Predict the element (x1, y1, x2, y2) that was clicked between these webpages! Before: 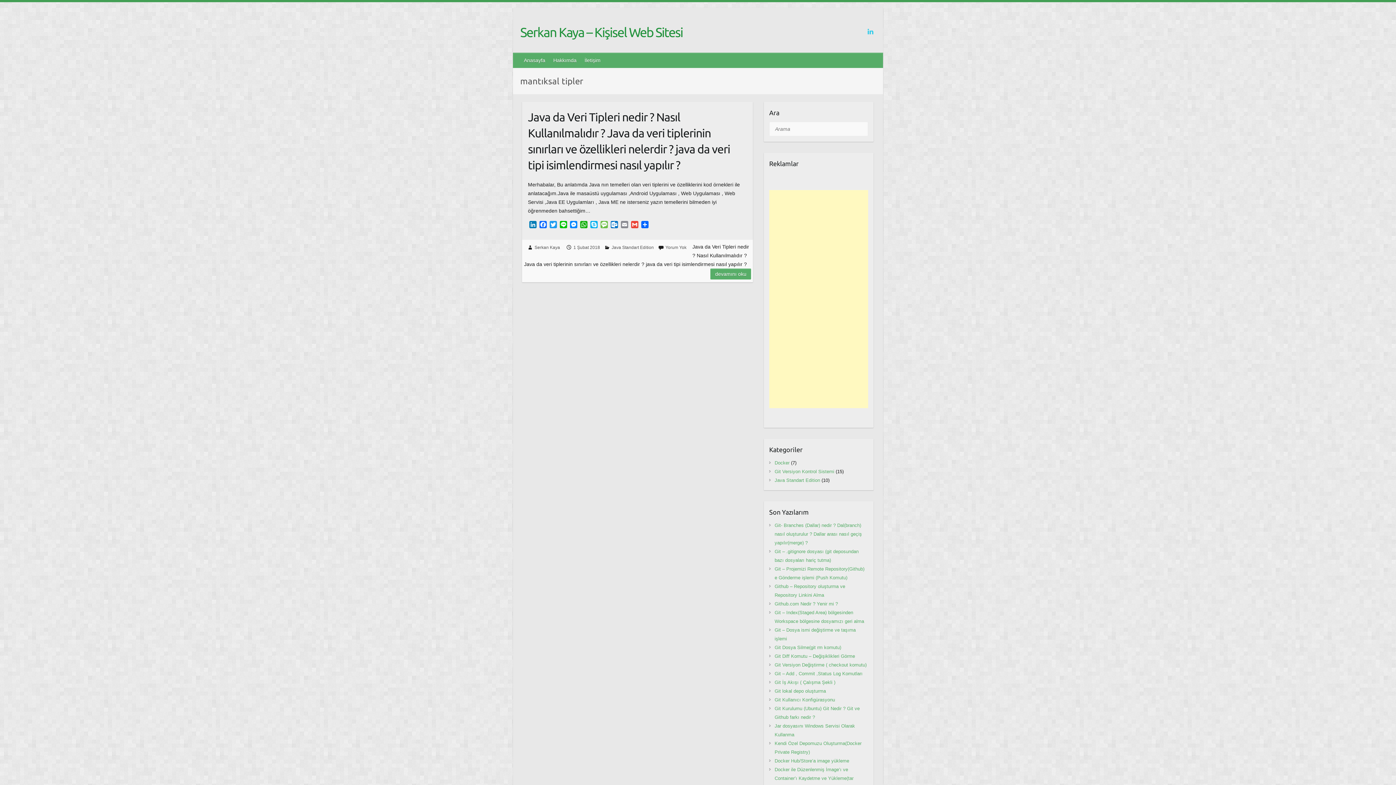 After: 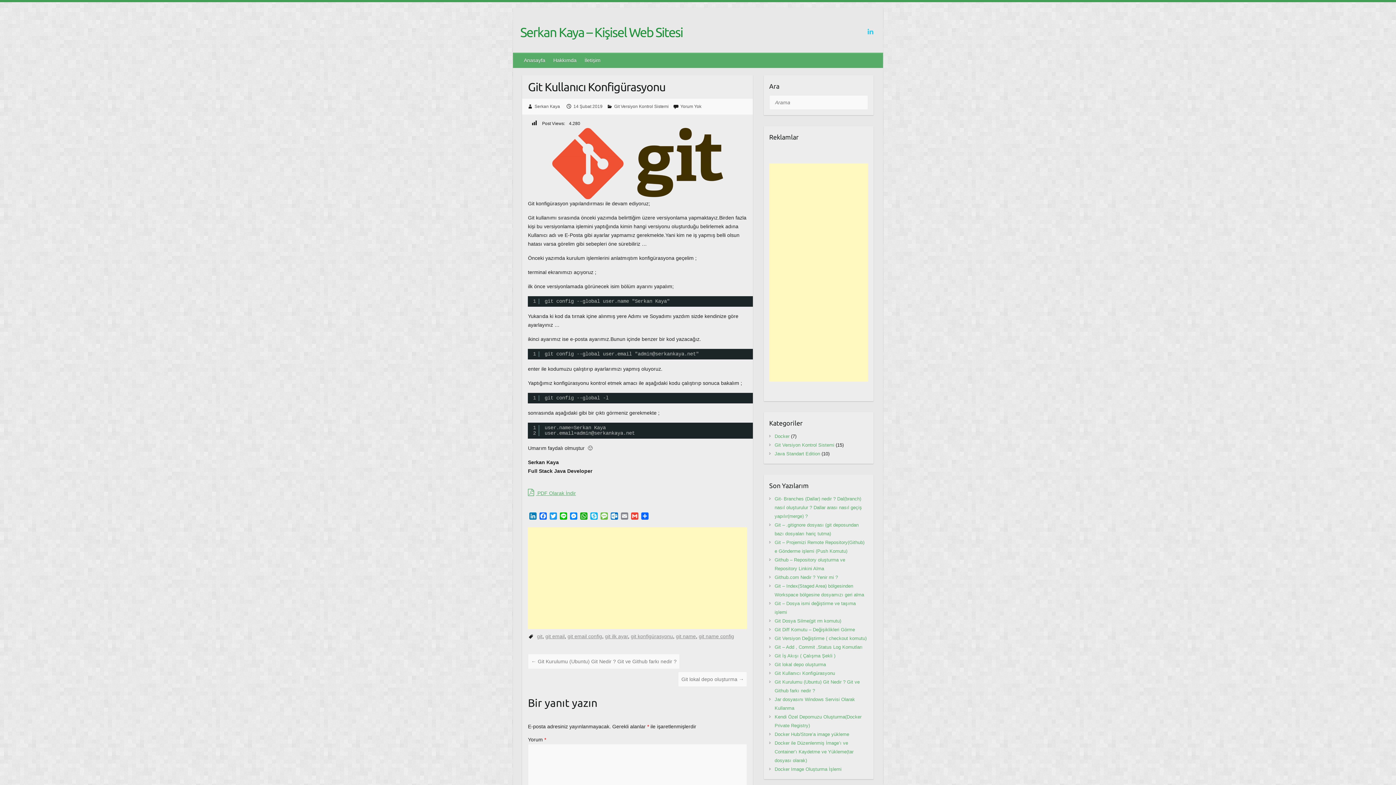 Action: bbox: (774, 697, 835, 702) label: Git Kullanıcı Konfigürasyonu